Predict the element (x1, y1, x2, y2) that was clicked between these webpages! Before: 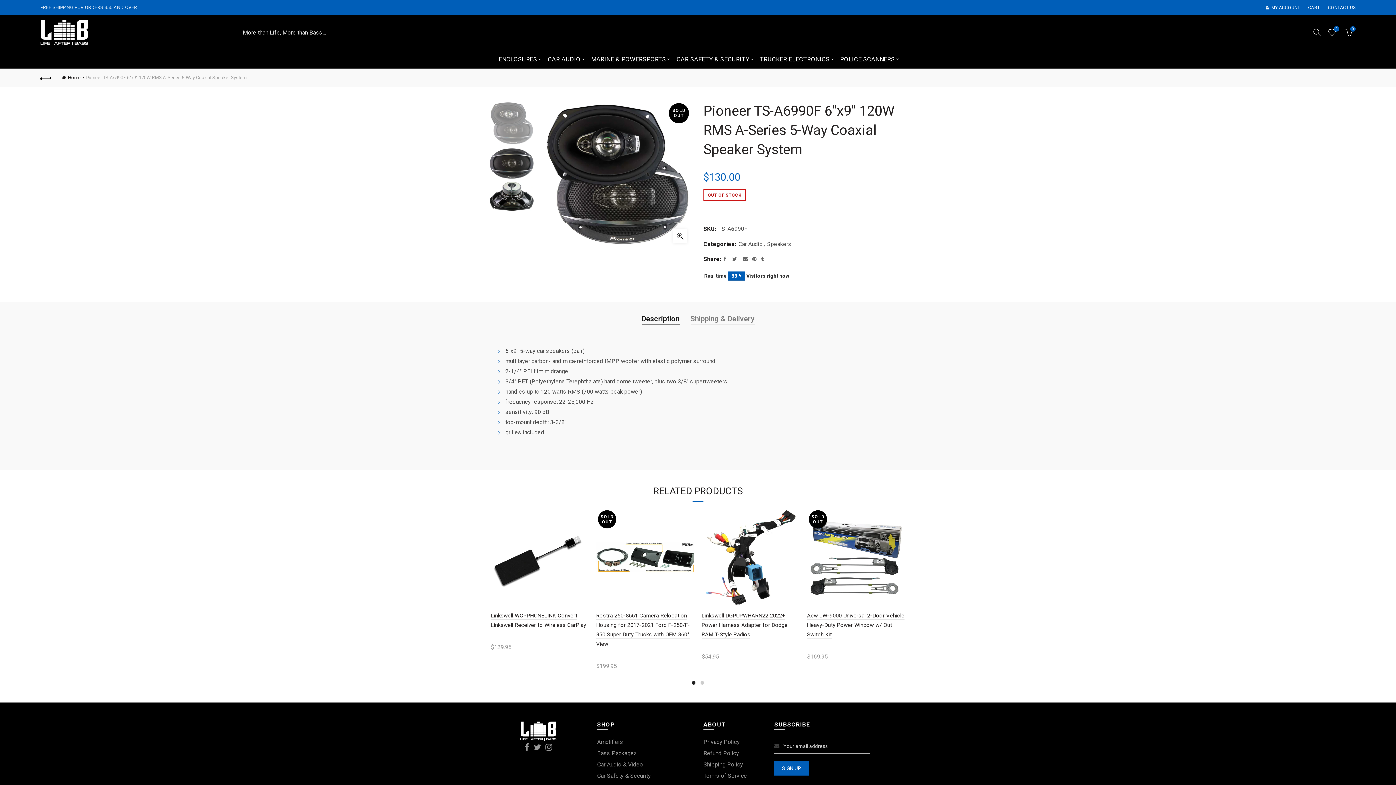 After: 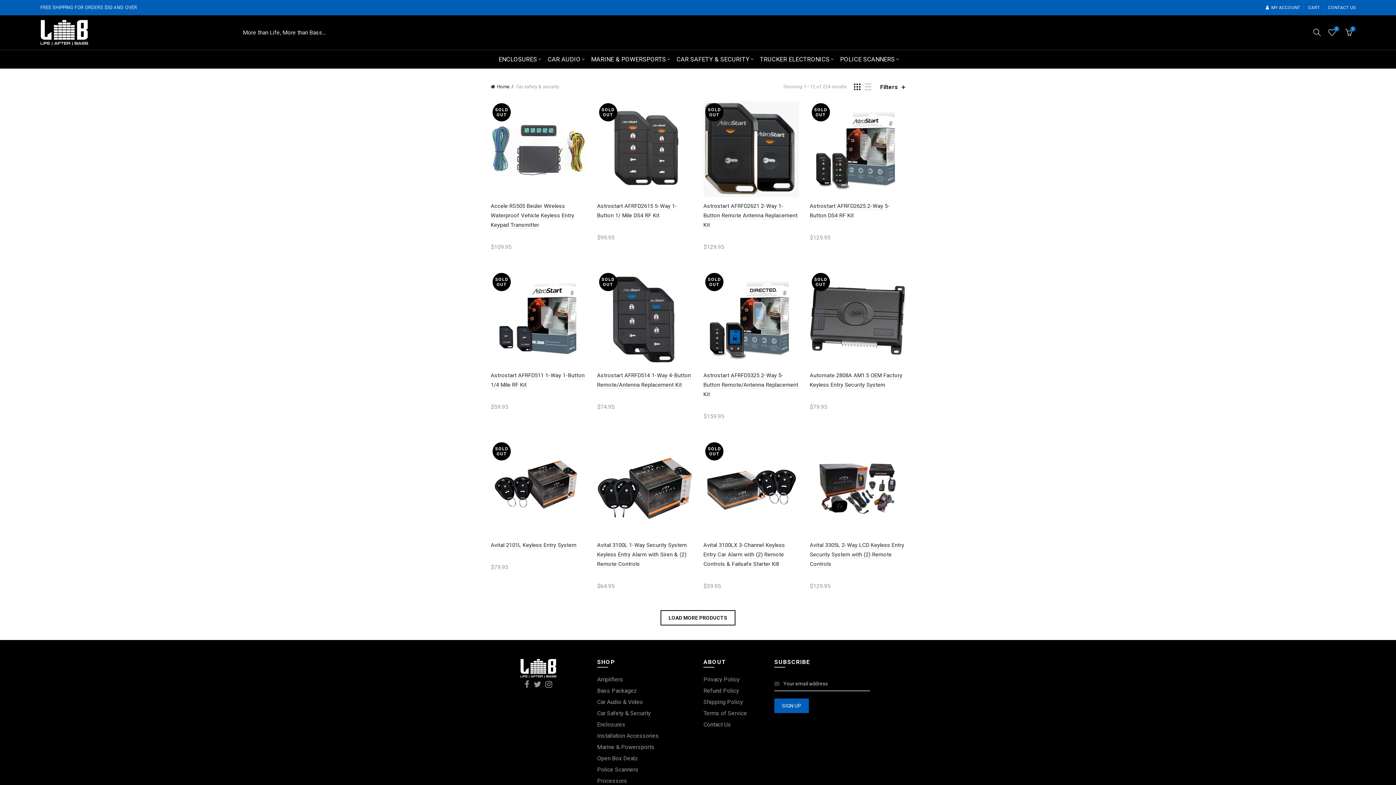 Action: bbox: (597, 772, 651, 779) label: Car Safety & Security